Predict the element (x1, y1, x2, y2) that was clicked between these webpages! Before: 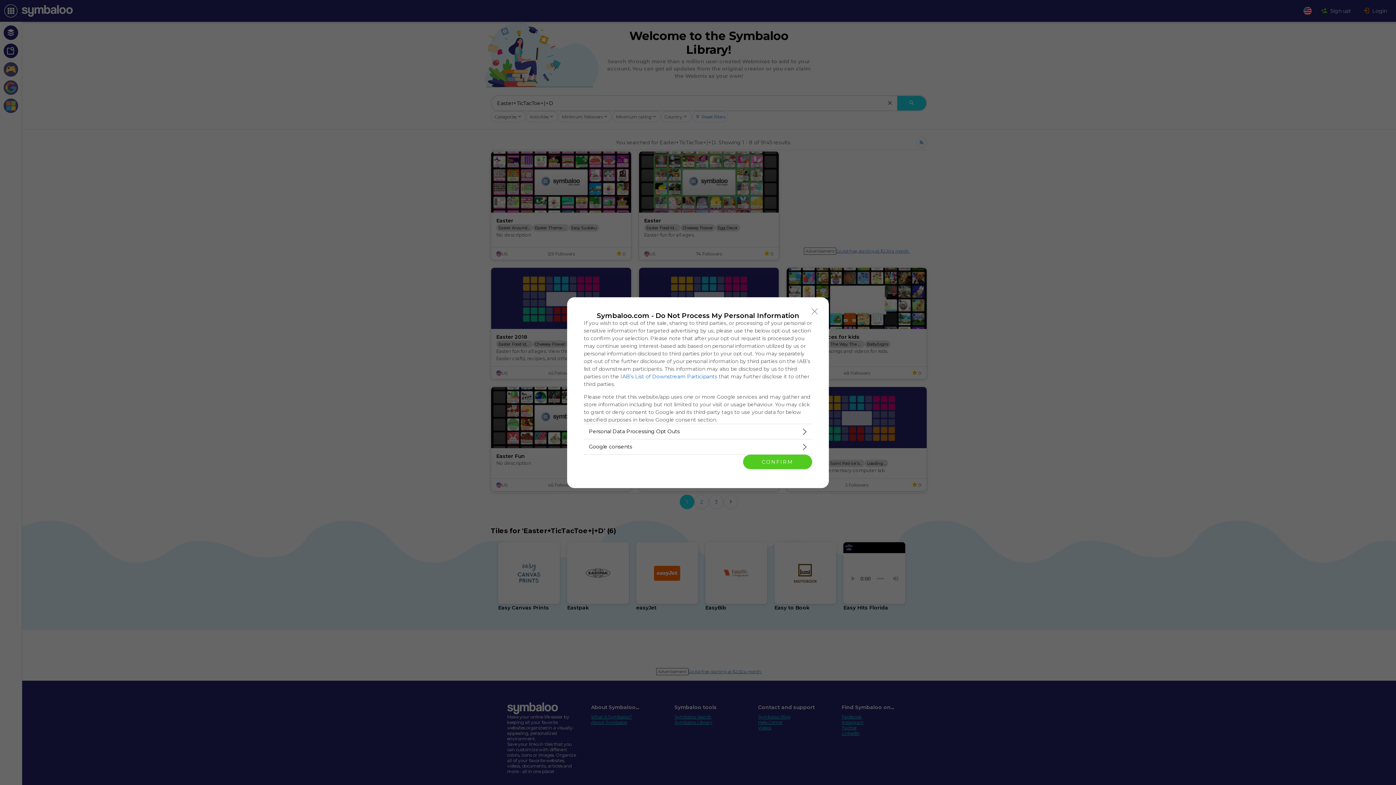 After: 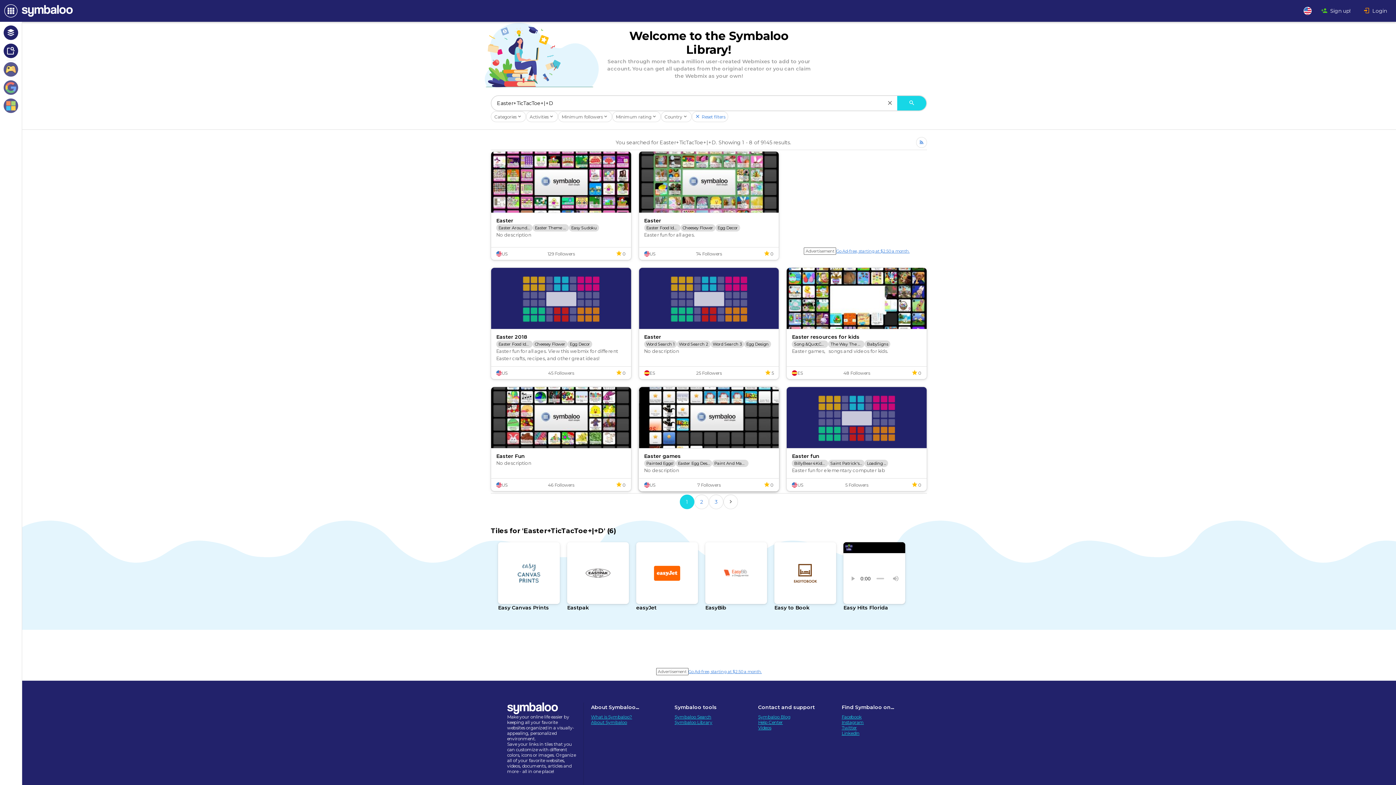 Action: label: CONFIRM bbox: (743, 454, 812, 469)